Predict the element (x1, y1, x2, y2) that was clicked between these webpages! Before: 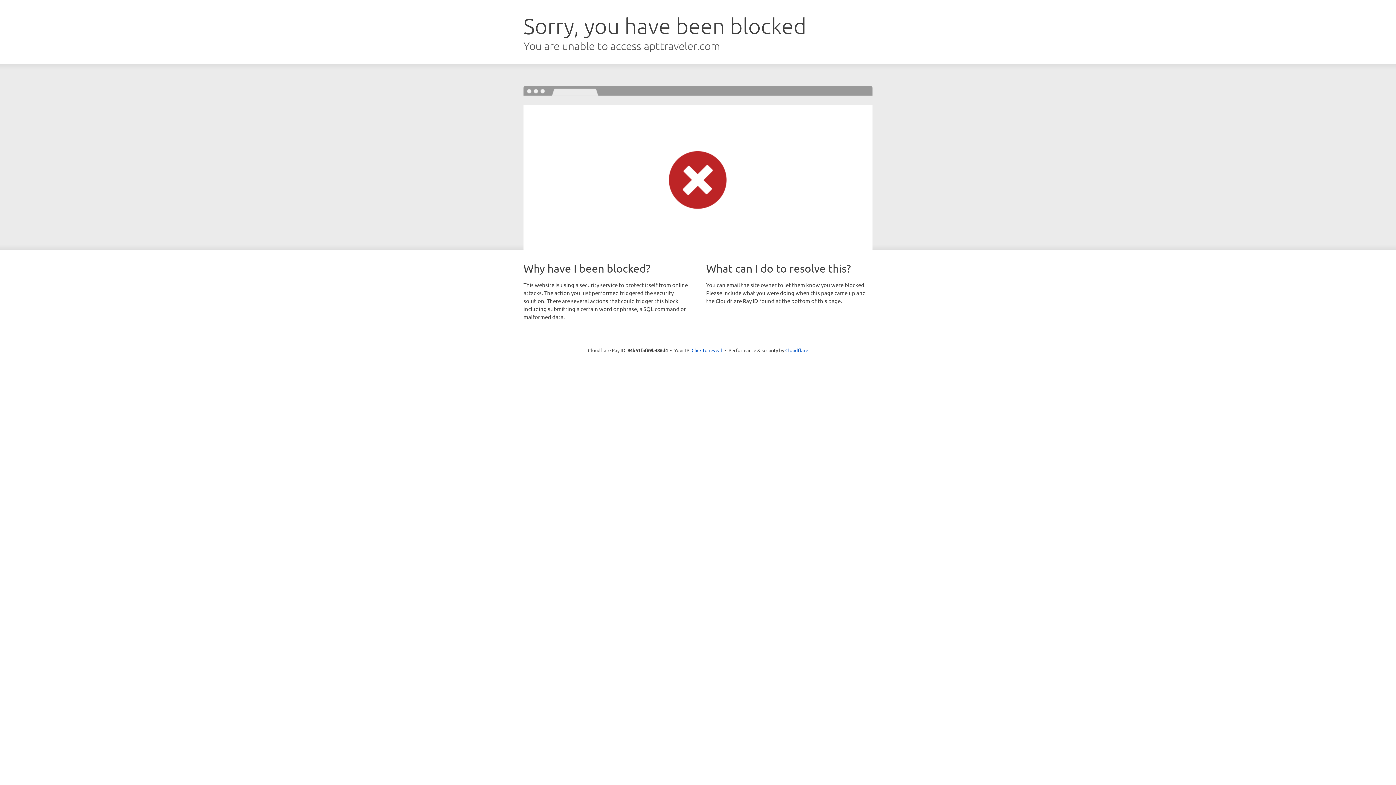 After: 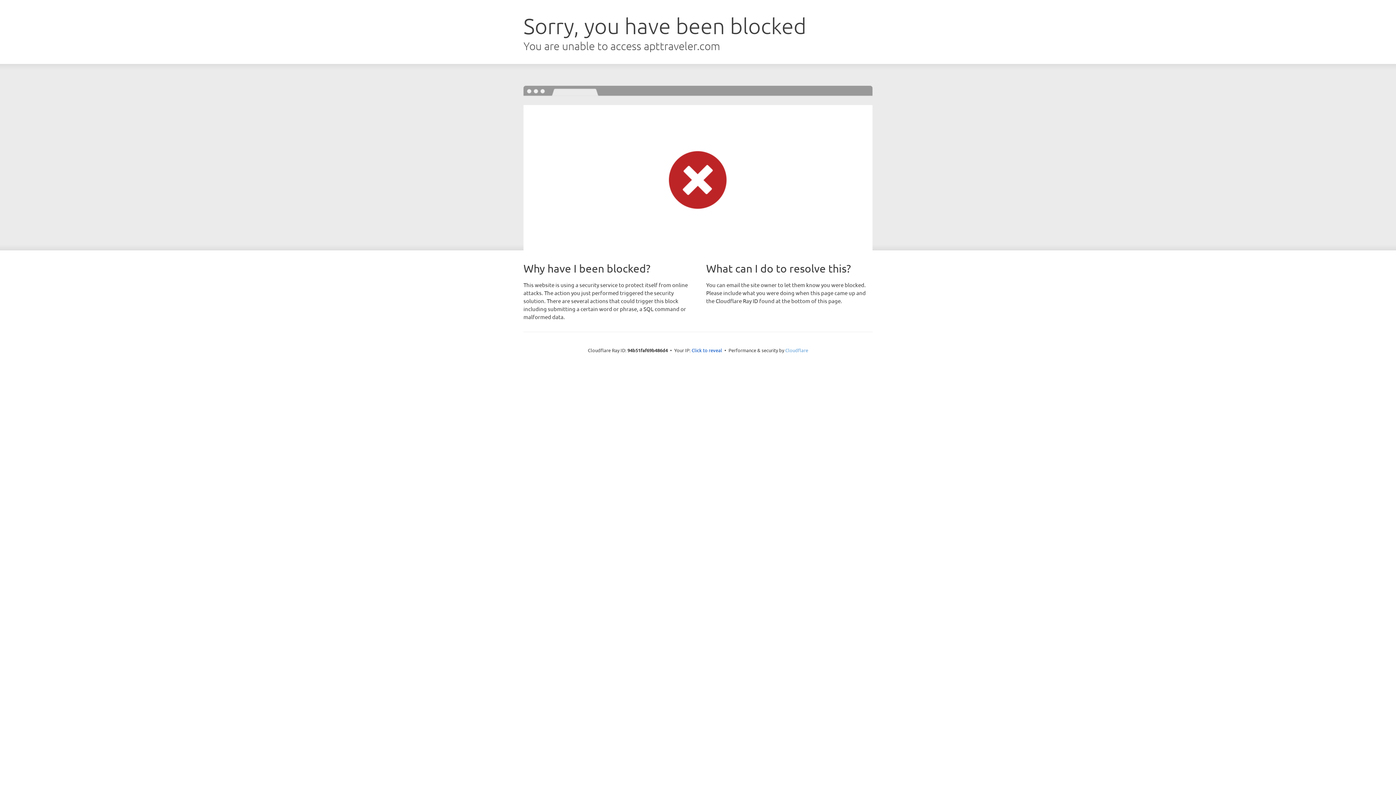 Action: label: Cloudflare bbox: (785, 347, 808, 353)